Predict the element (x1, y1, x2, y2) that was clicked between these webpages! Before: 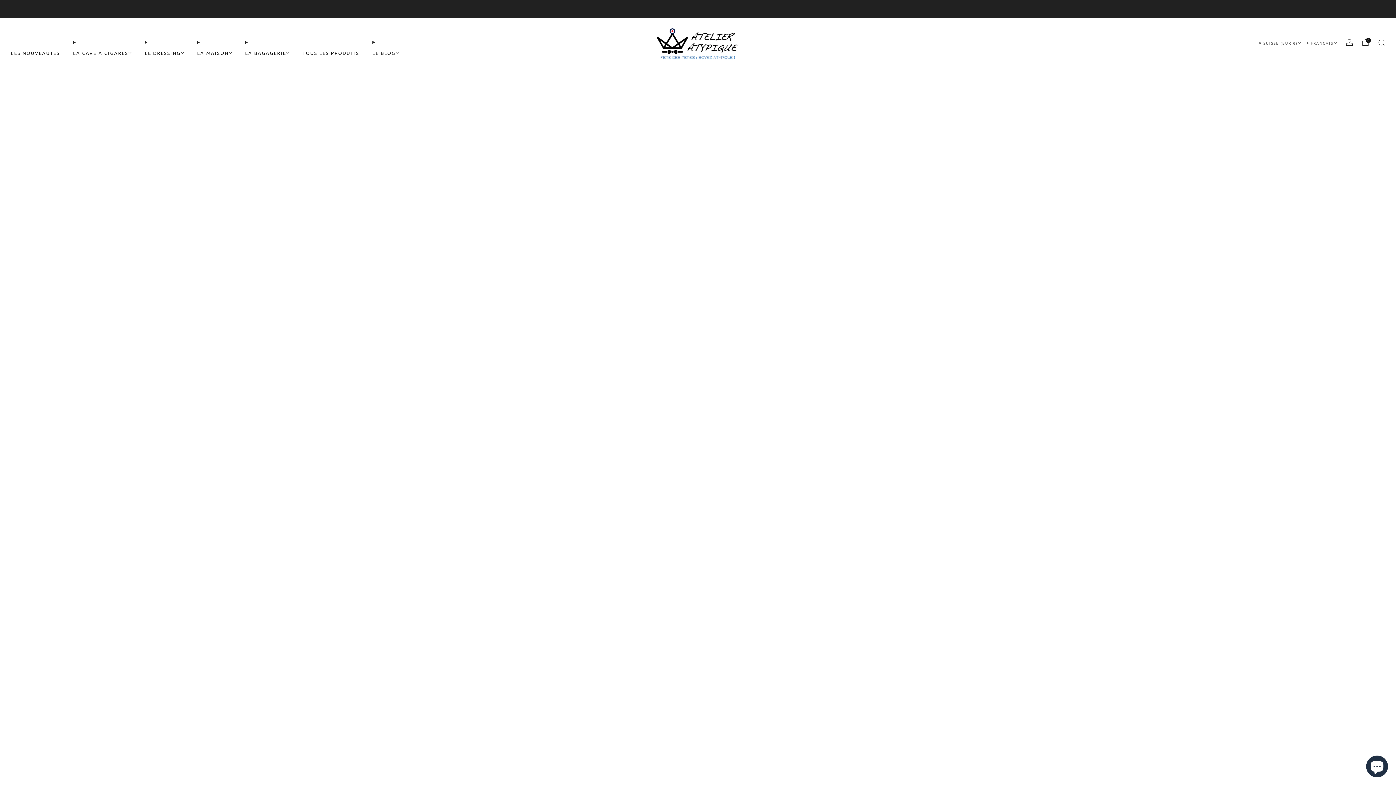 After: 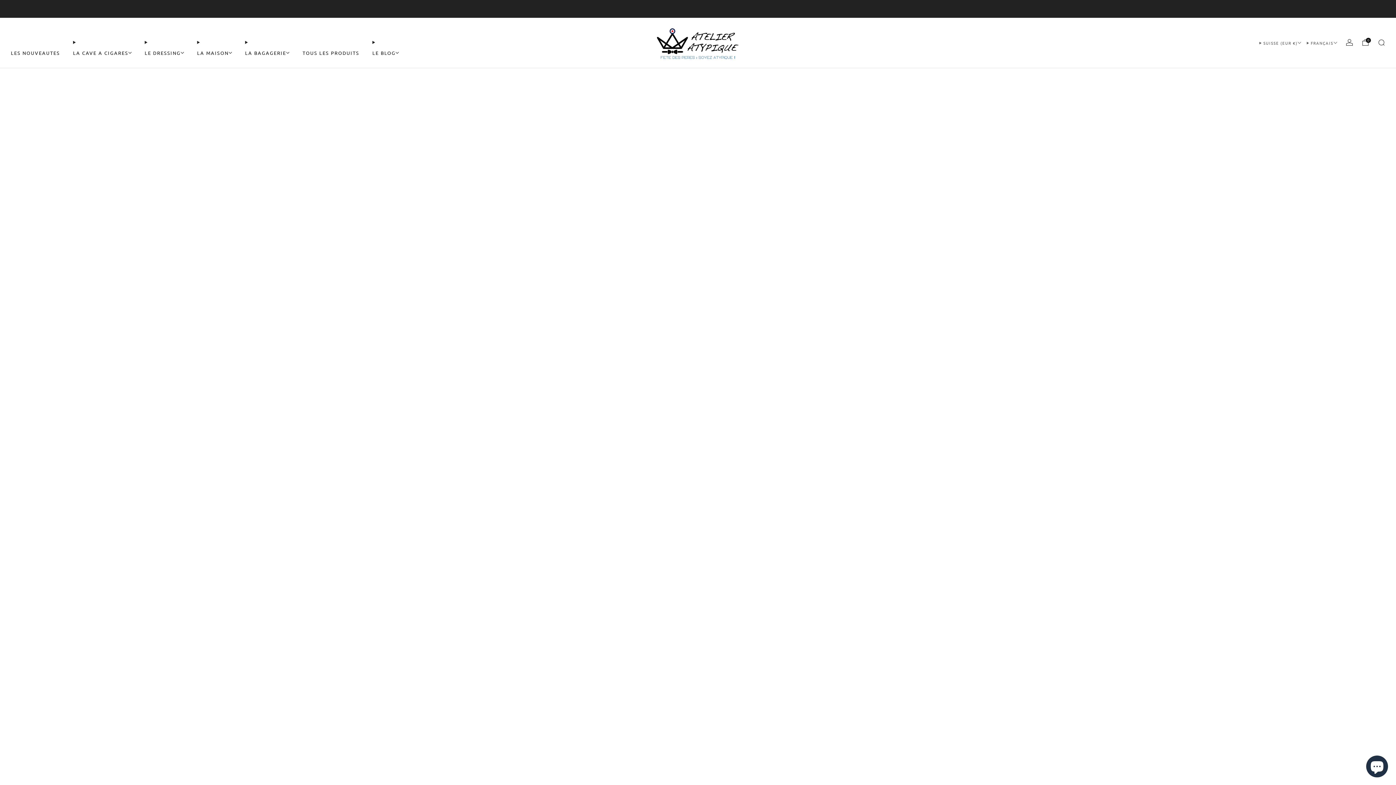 Action: label: LE BLOG bbox: (372, 46, 399, 58)